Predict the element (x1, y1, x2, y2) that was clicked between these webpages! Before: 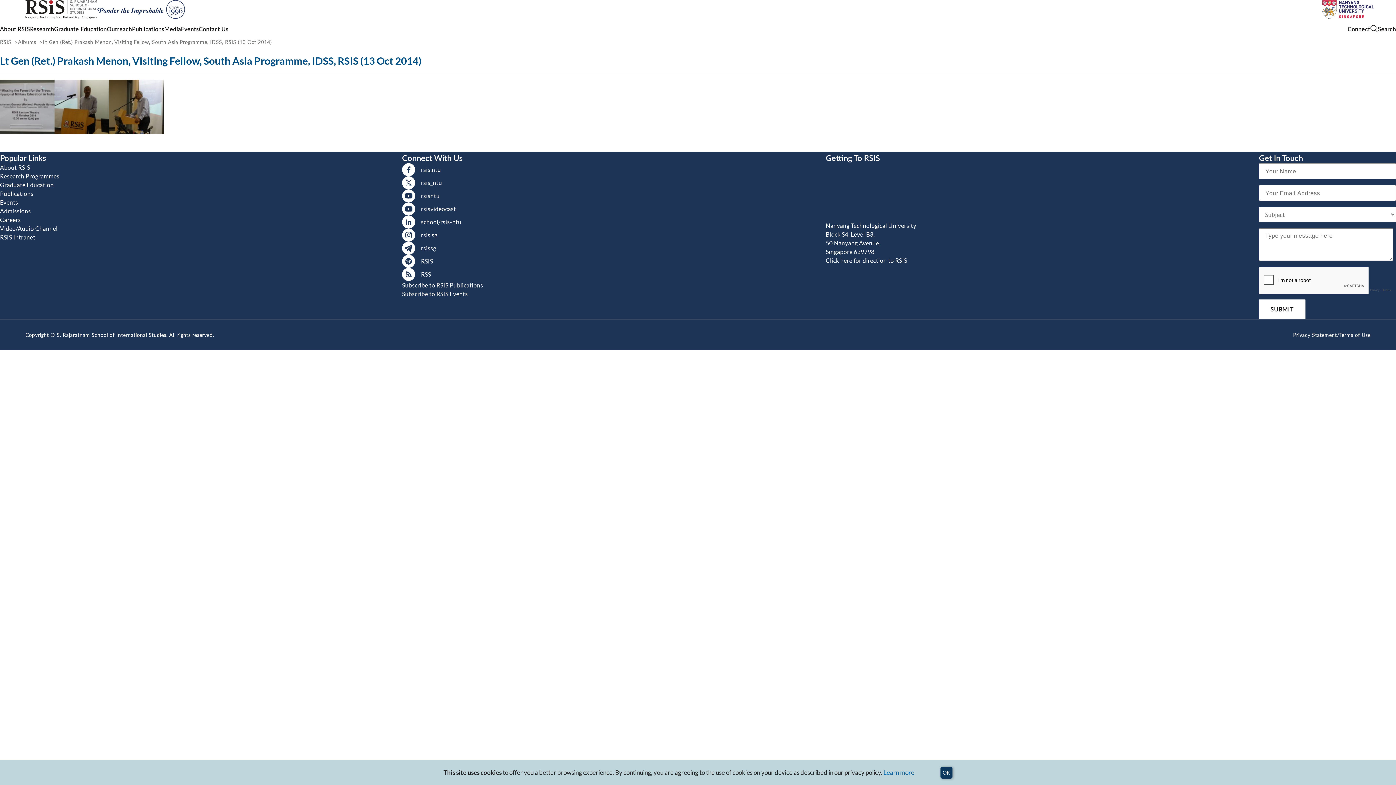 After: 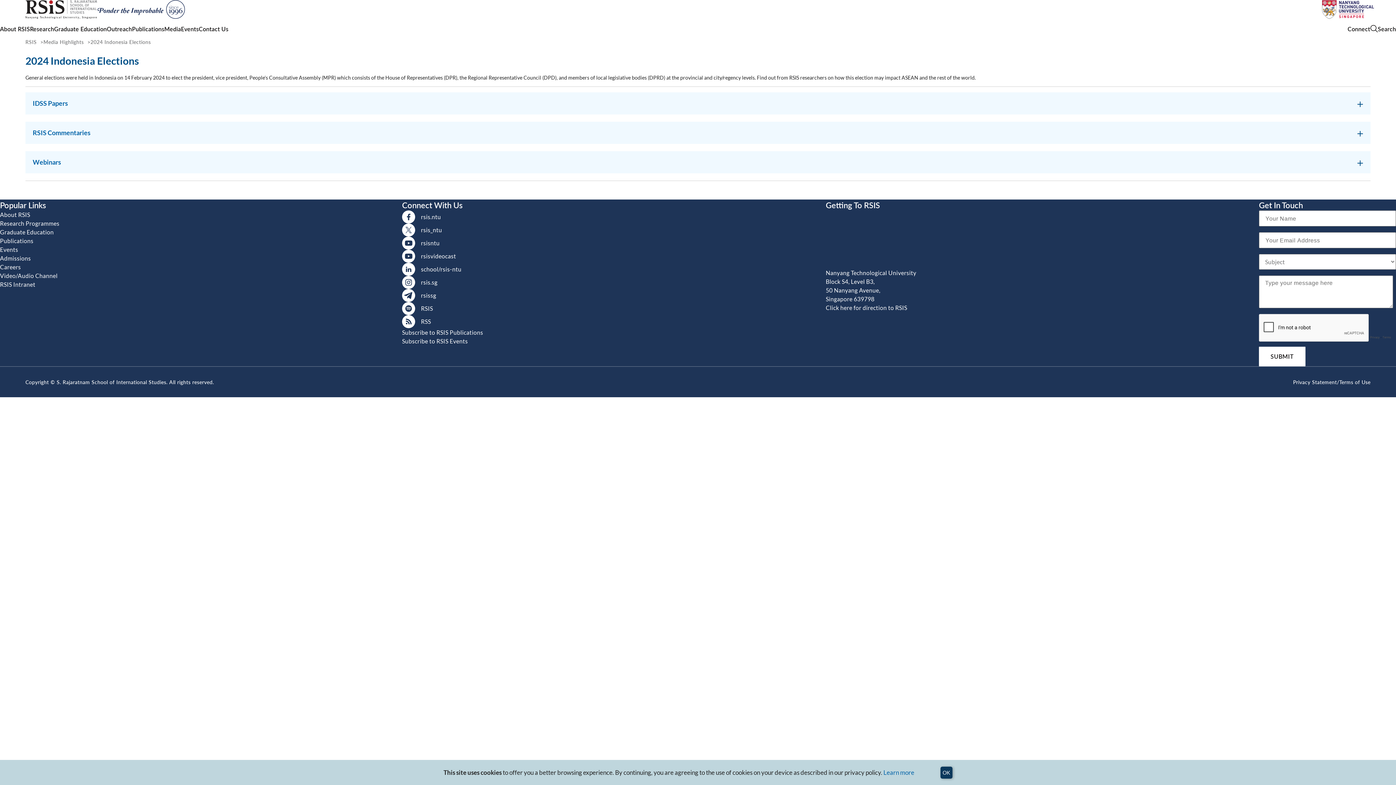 Action: label: Media bbox: (164, 24, 181, 32)